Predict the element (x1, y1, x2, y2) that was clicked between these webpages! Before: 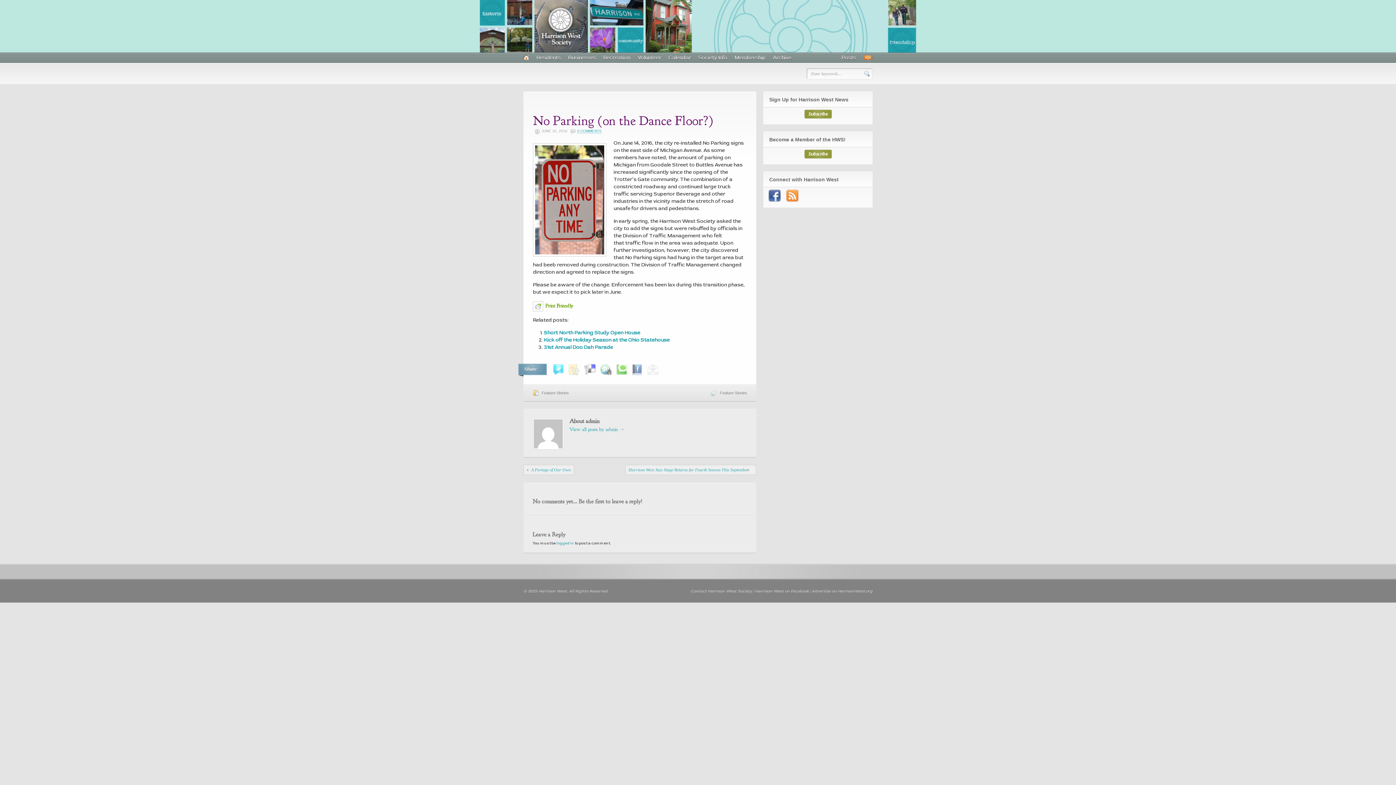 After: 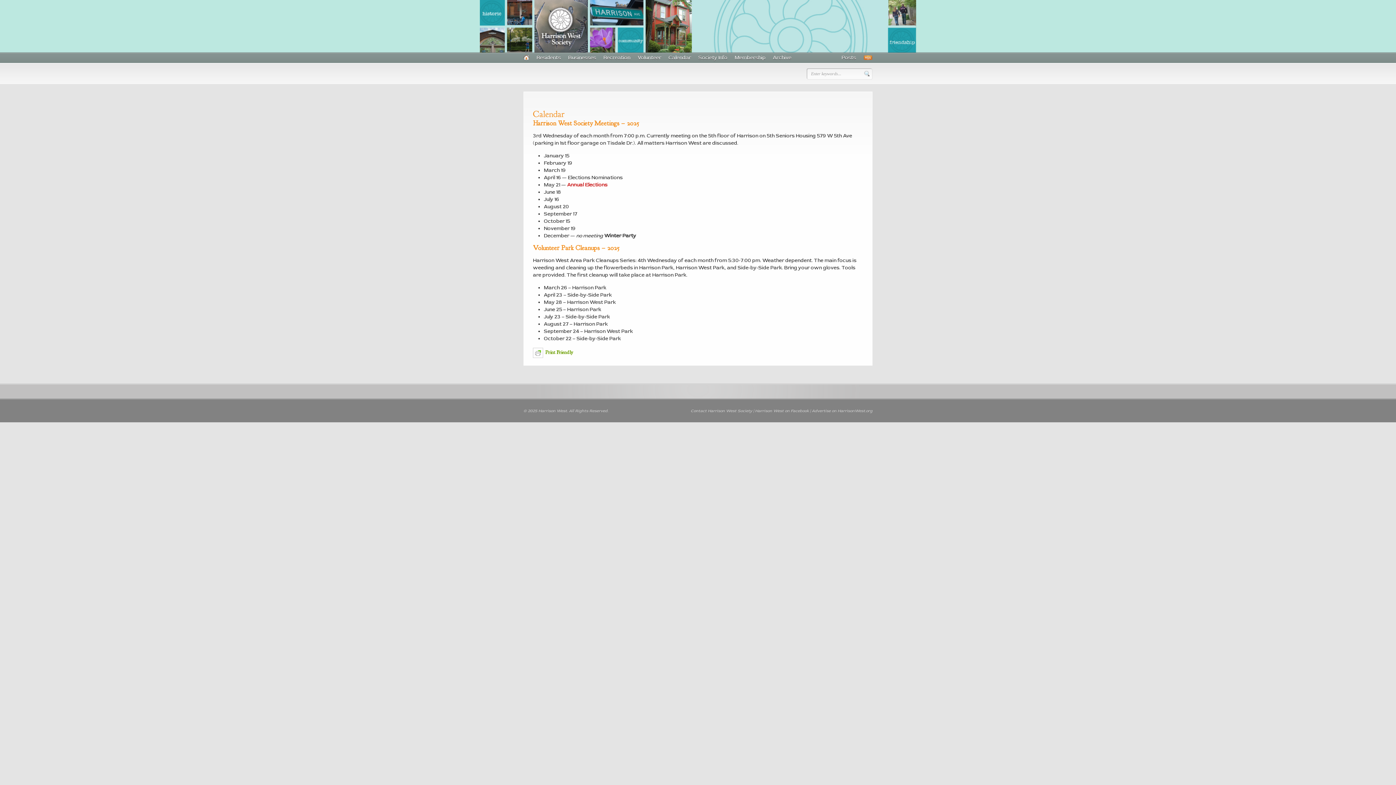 Action: bbox: (665, 52, 694, 62) label: Calendar